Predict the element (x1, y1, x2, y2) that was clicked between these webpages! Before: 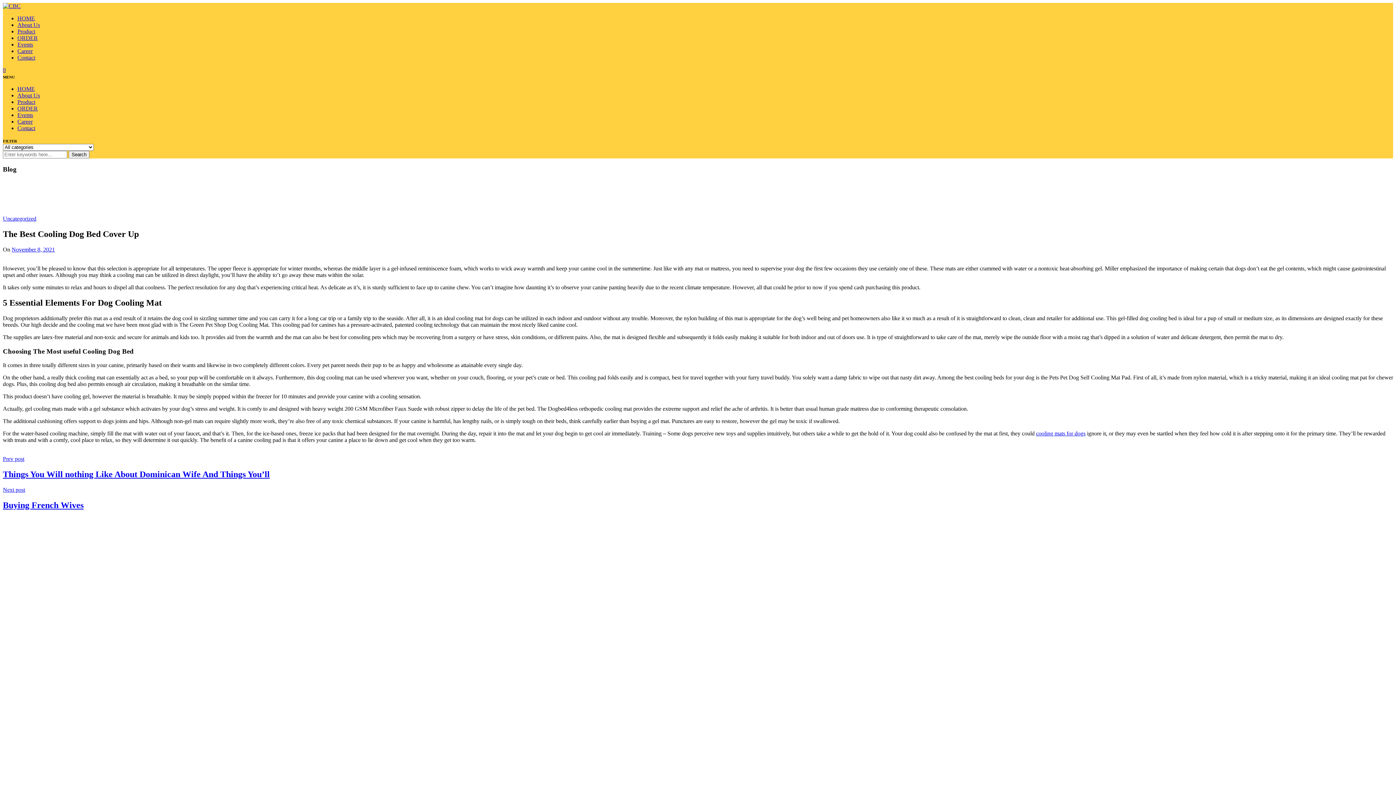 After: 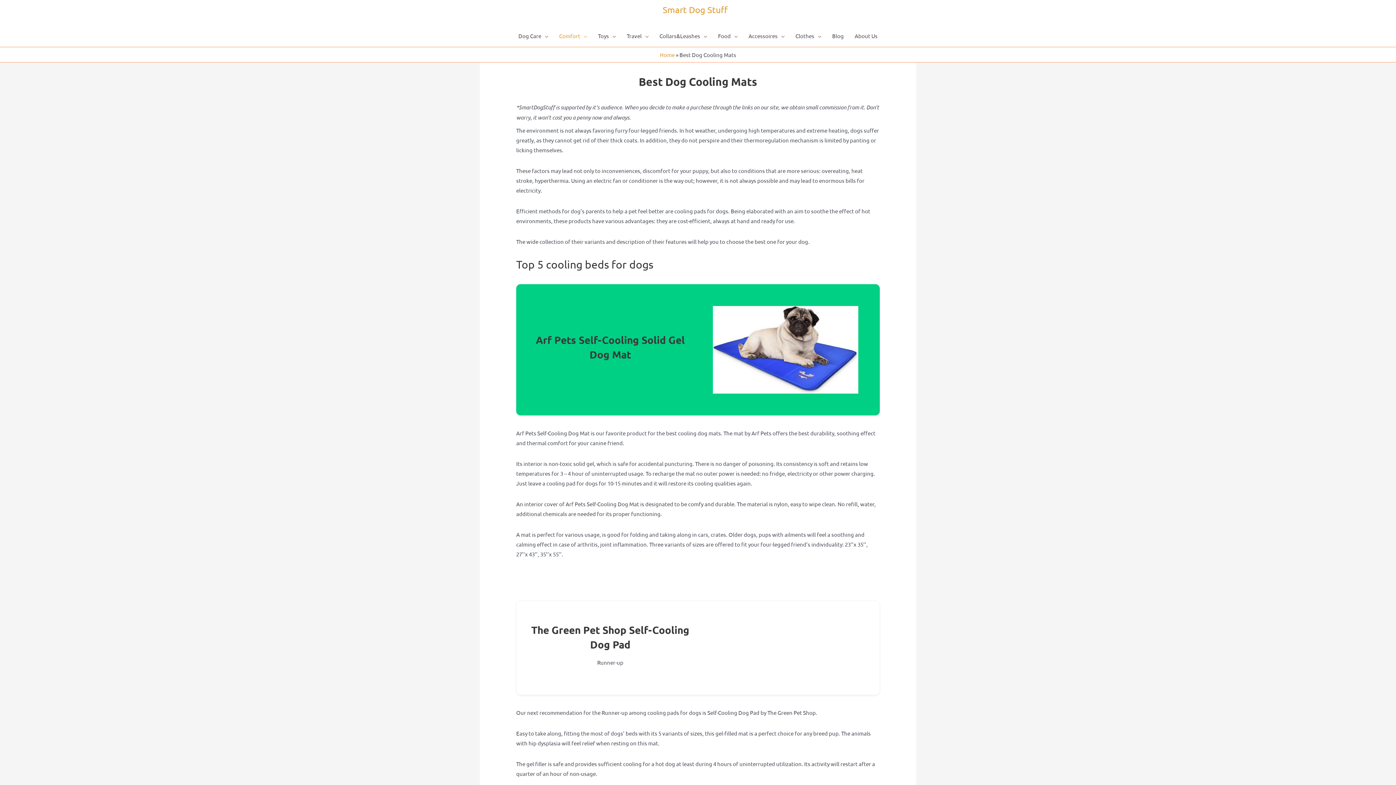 Action: bbox: (1036, 430, 1085, 436) label: cooling mats for dogs